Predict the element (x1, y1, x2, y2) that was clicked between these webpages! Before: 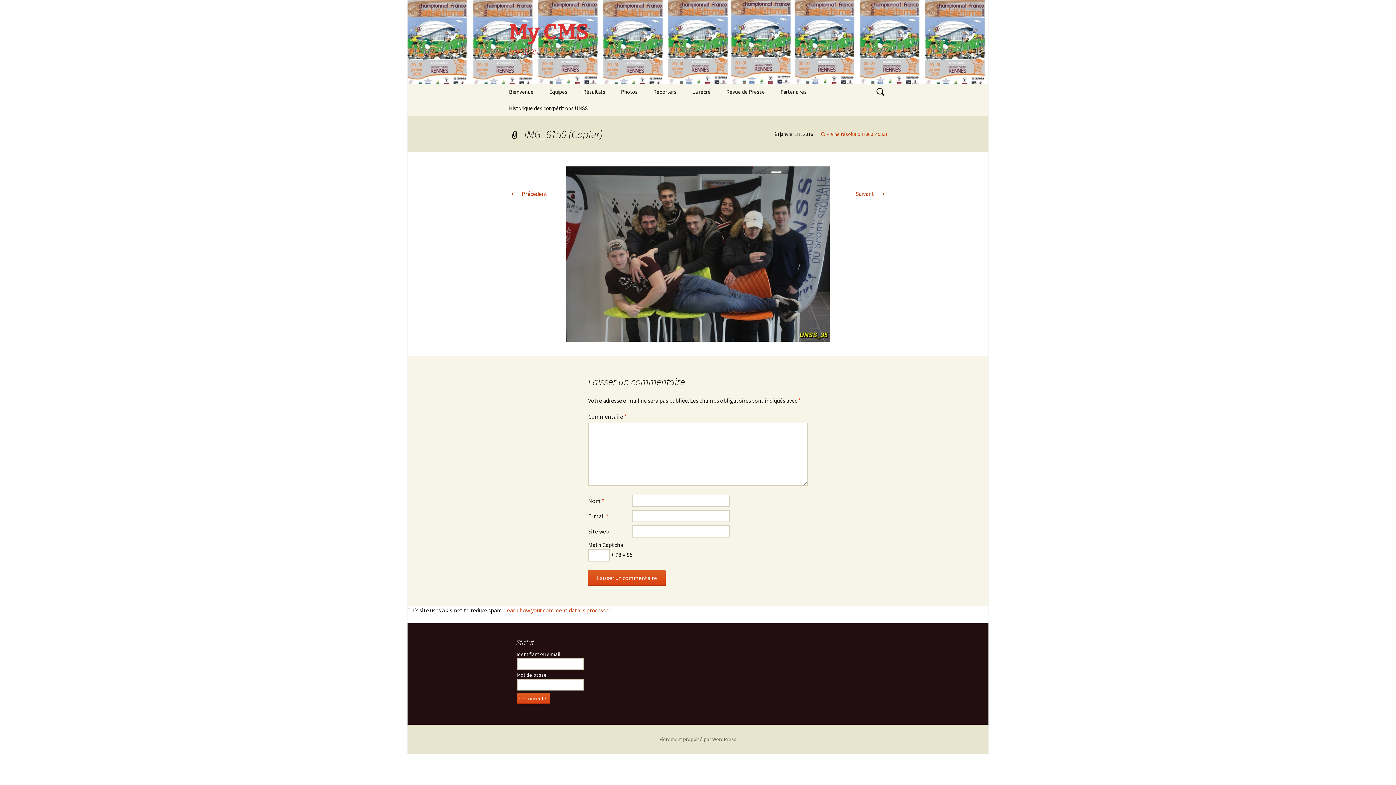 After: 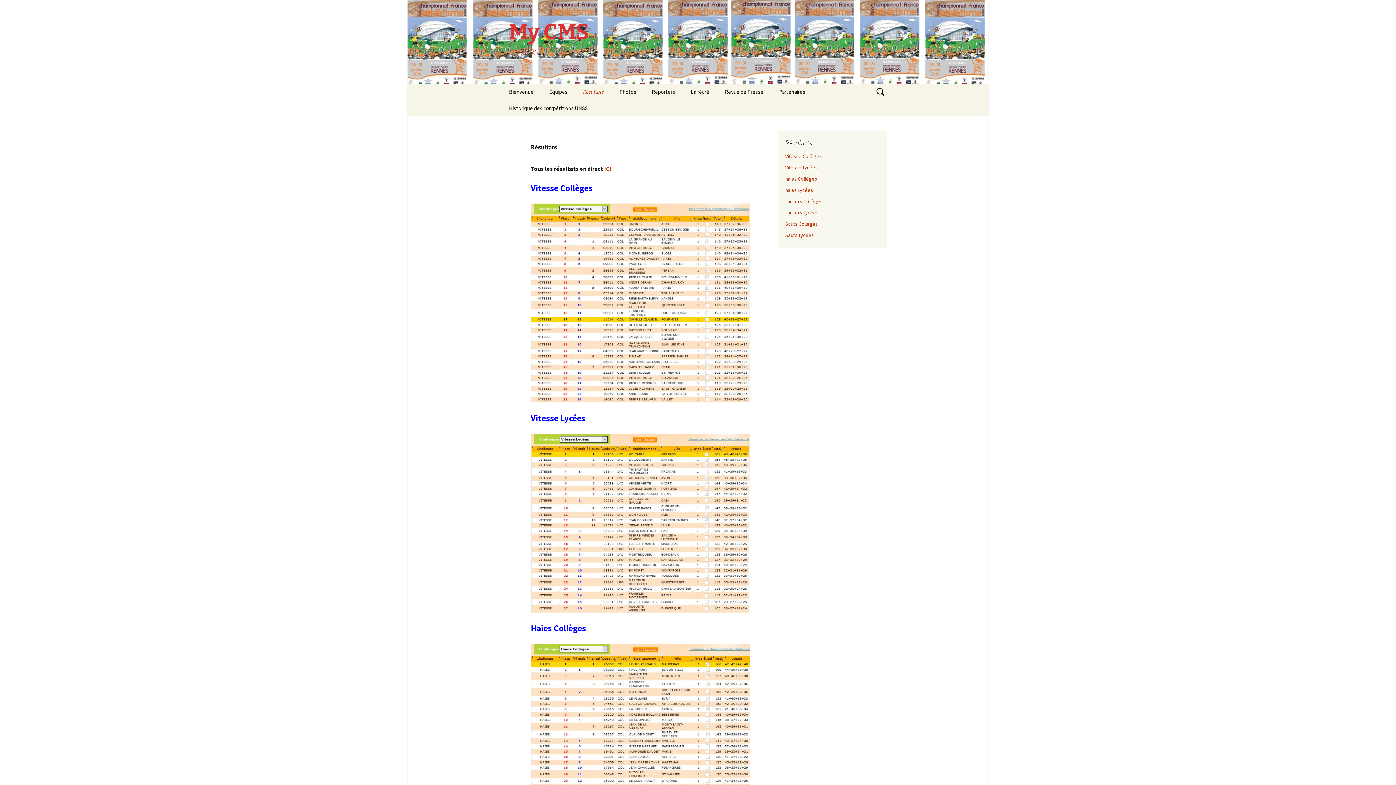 Action: bbox: (576, 83, 612, 100) label: Résultats